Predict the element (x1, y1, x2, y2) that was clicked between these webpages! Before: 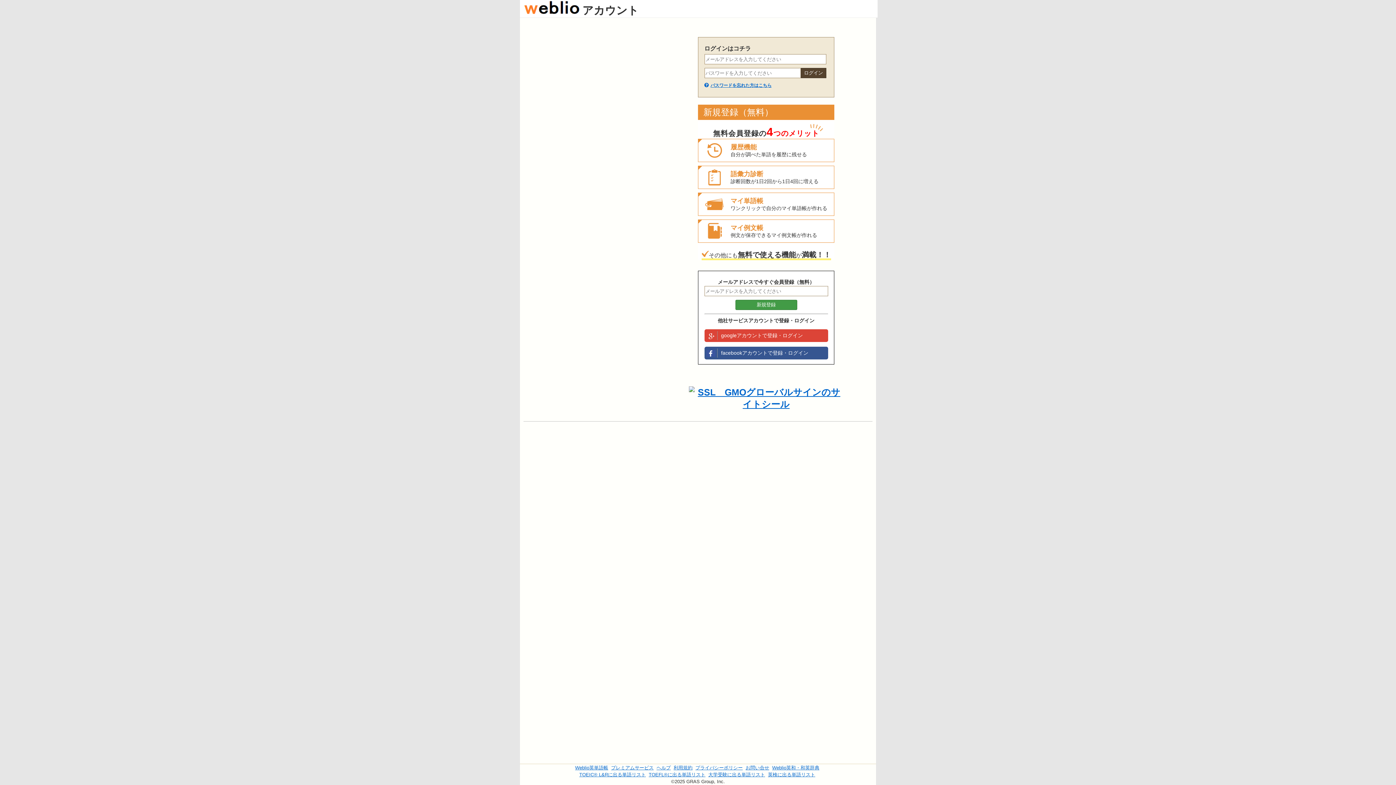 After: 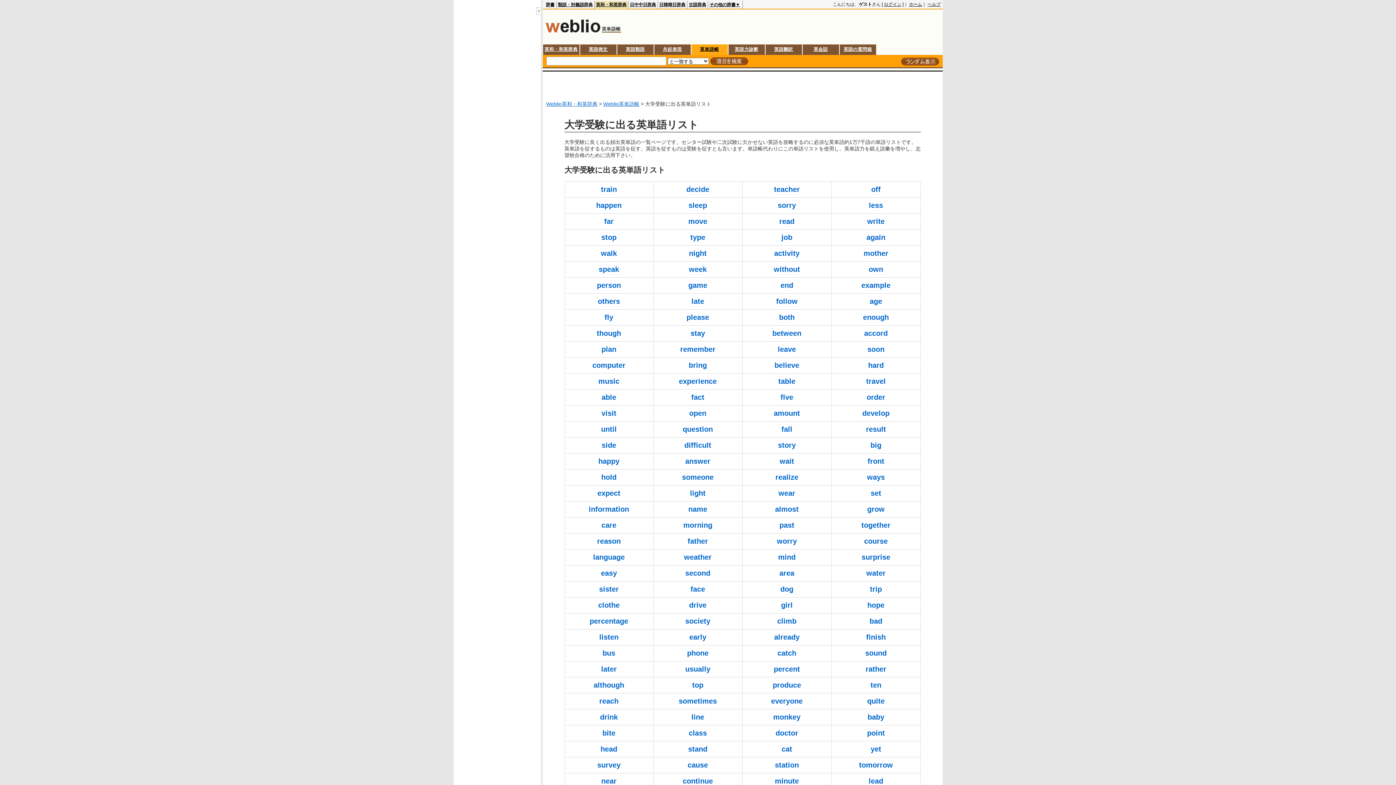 Action: bbox: (708, 772, 765, 777) label: 大学受験に出る単語リスト